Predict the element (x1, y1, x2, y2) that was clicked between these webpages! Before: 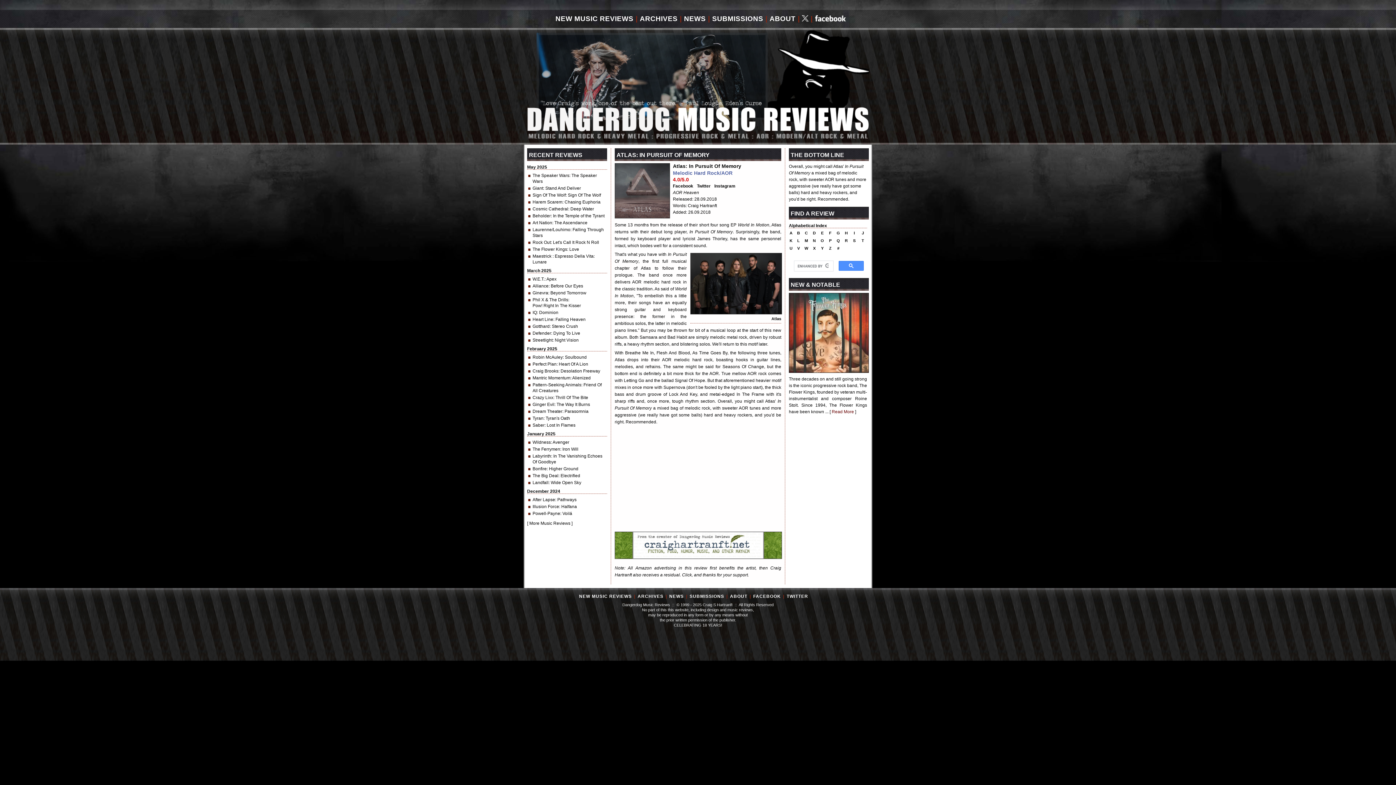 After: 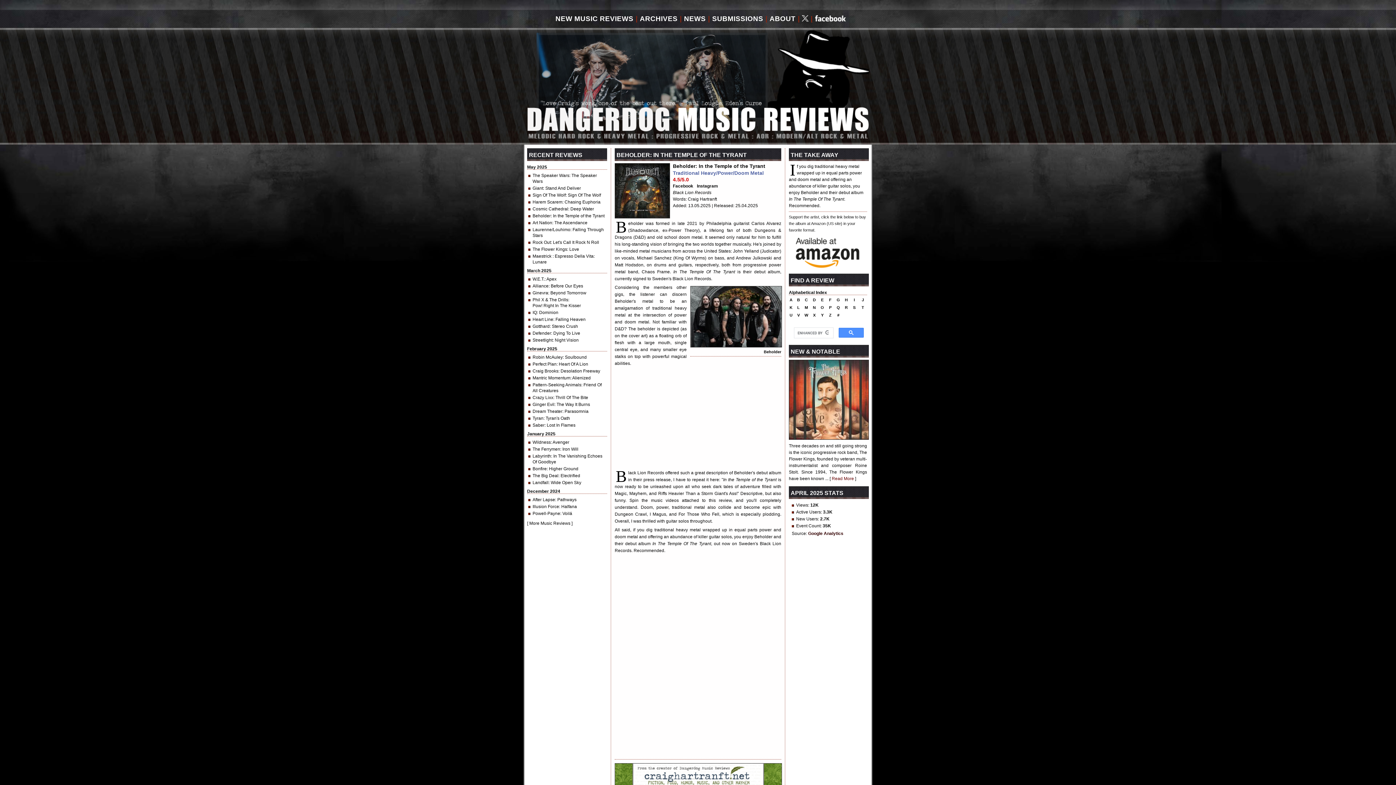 Action: label: Beholder bbox: (532, 213, 550, 218)